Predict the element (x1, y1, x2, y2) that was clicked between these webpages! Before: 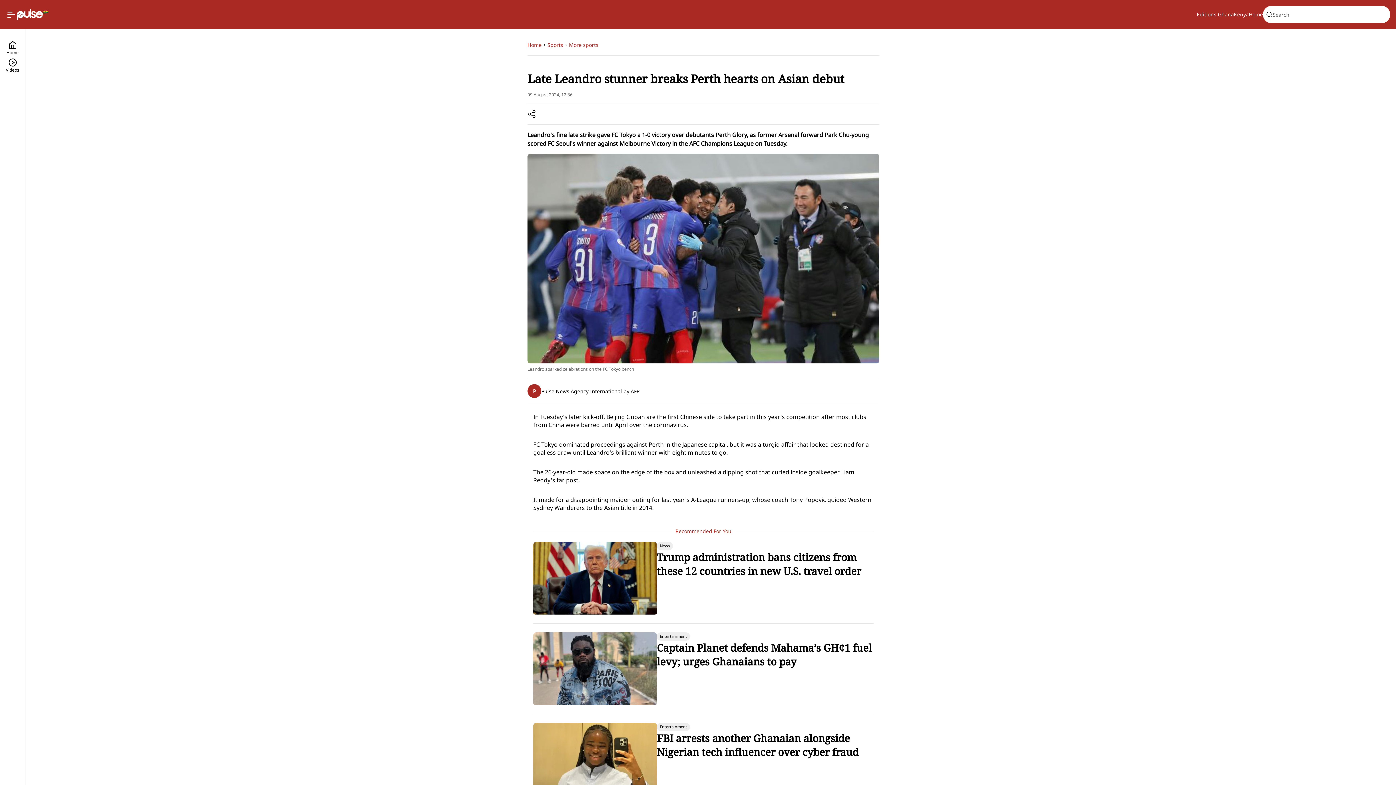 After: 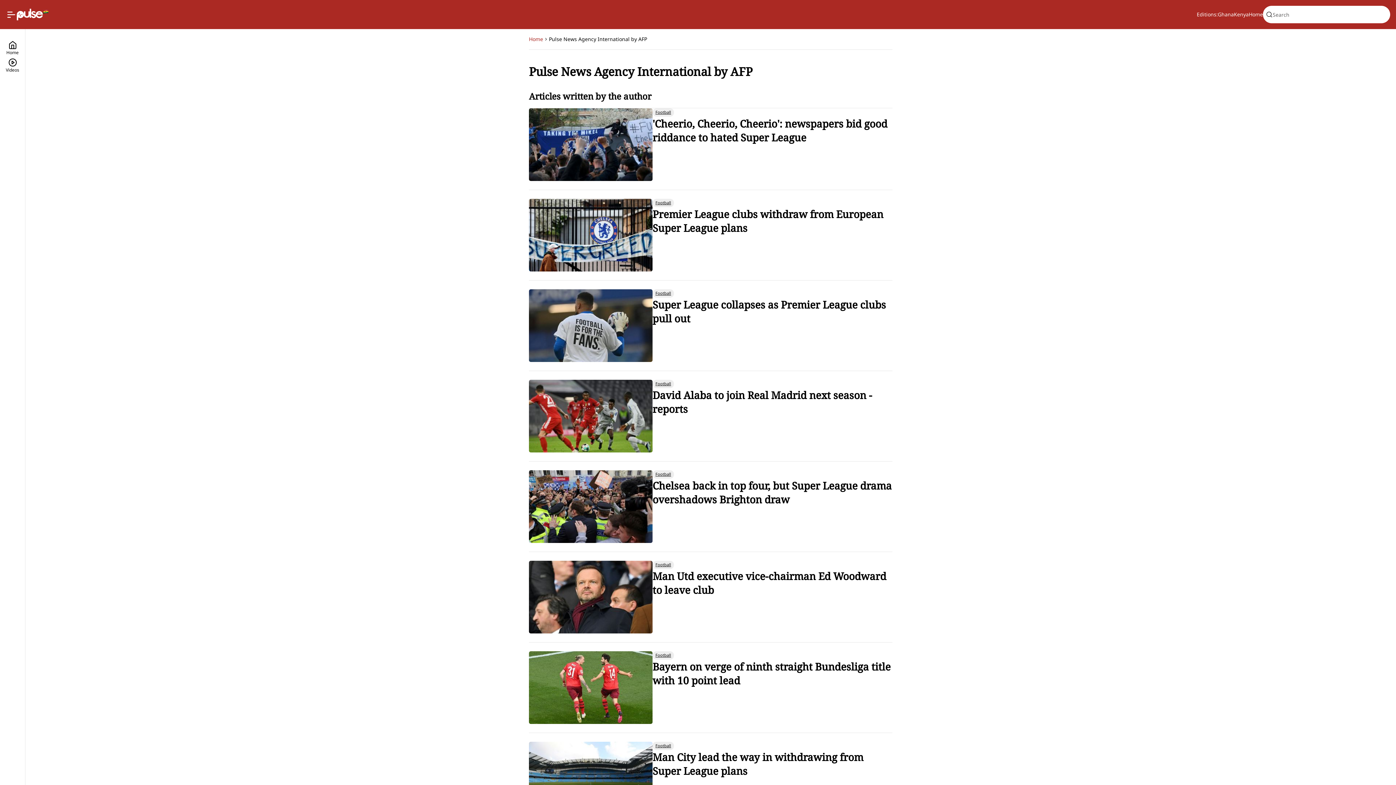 Action: bbox: (527, 378, 879, 404) label: P
Pulse News Agency International by AFP